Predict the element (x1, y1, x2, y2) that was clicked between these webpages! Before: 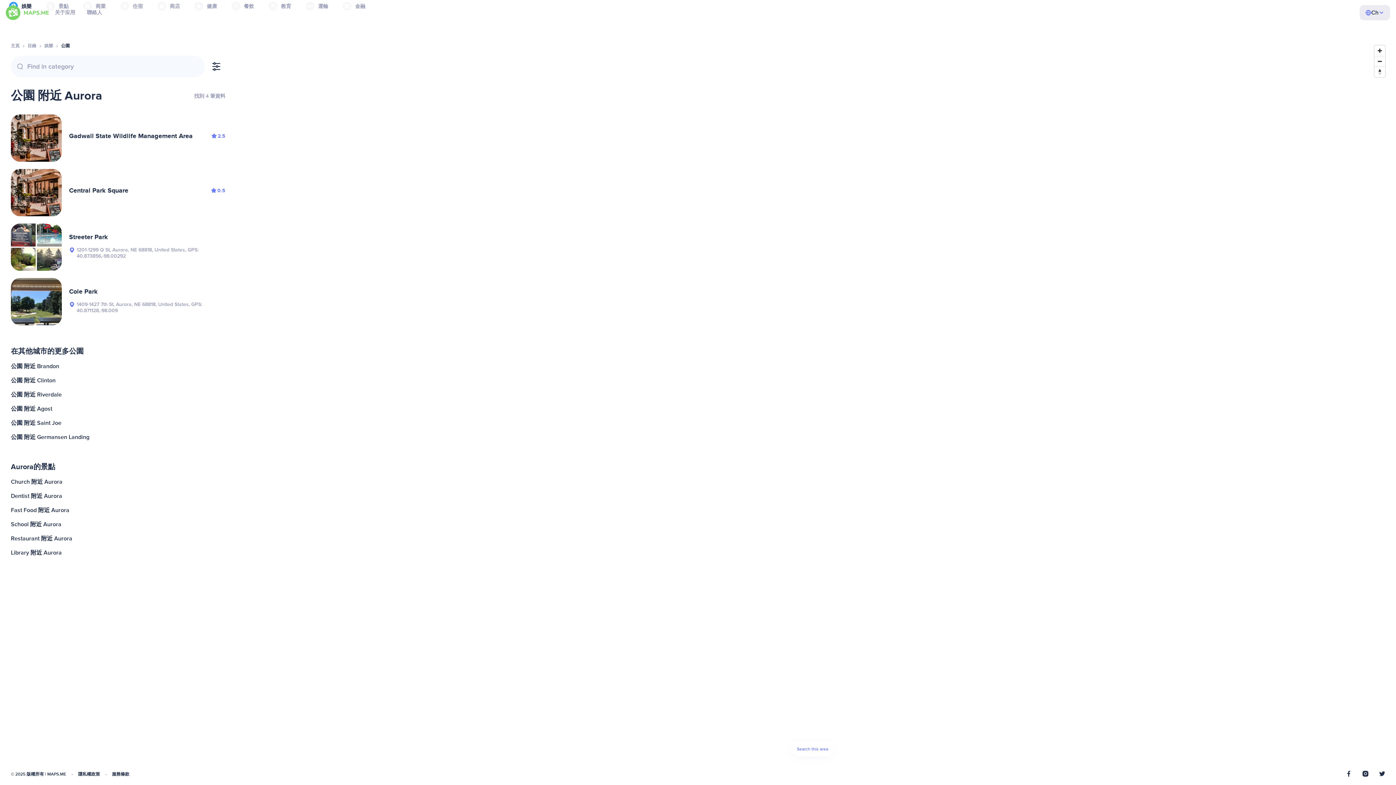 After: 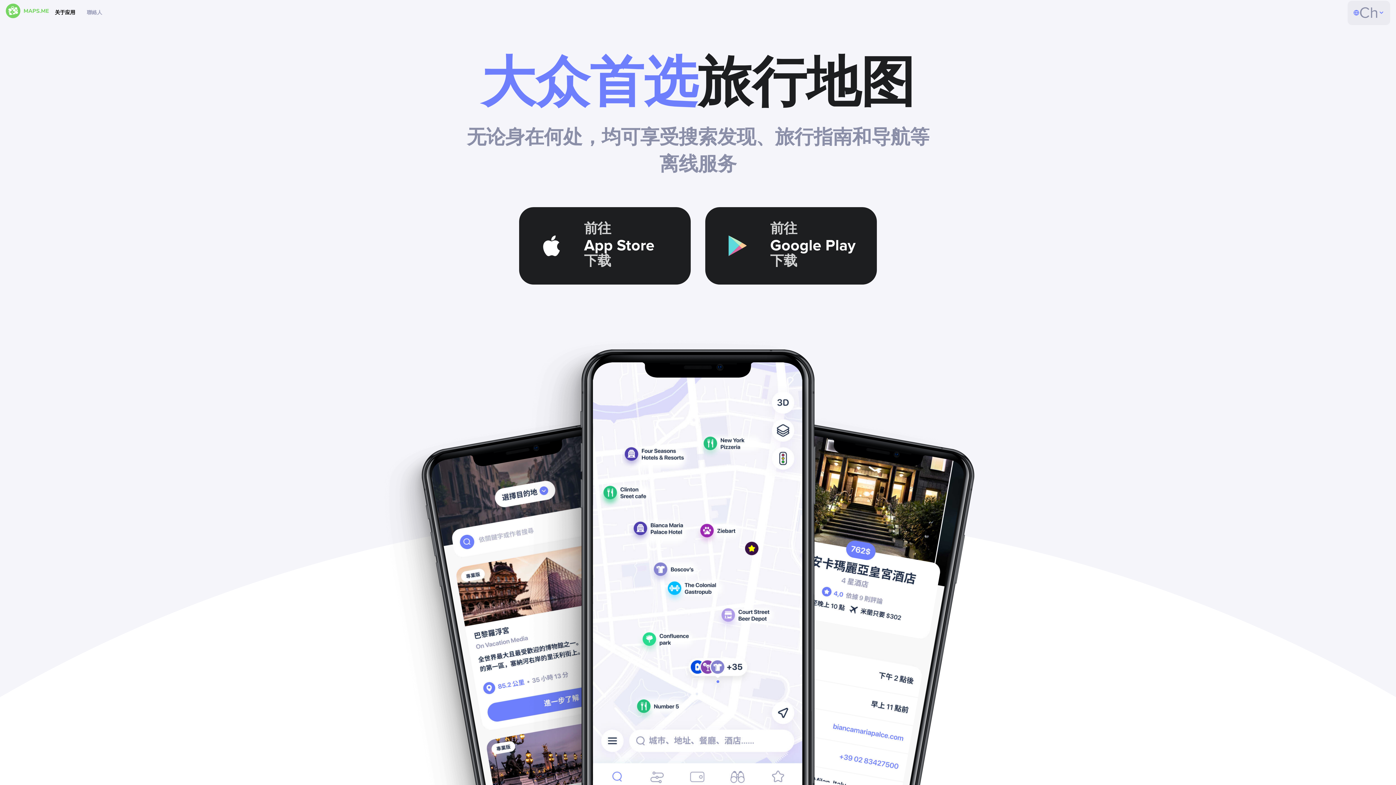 Action: label: 关于应用 bbox: (49, 0, 81, 26)